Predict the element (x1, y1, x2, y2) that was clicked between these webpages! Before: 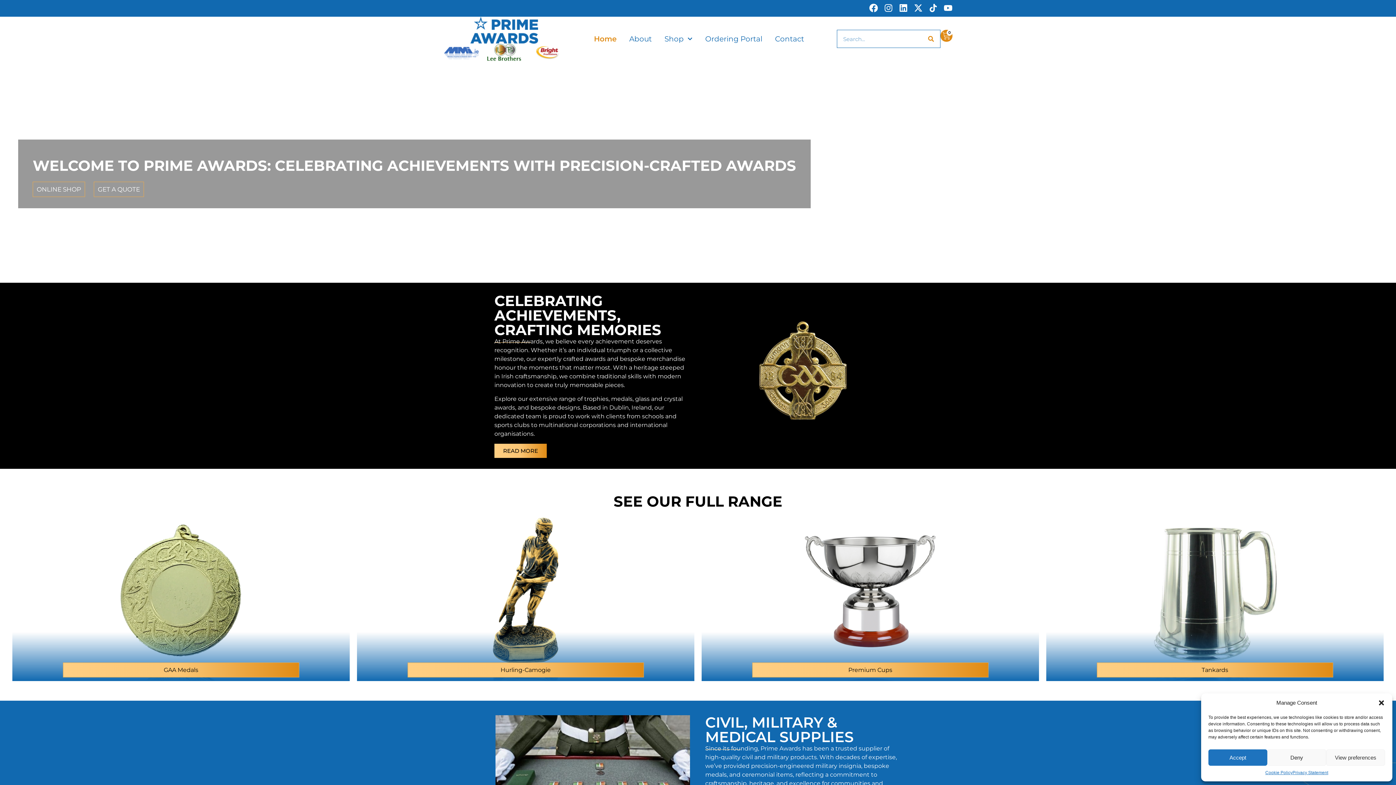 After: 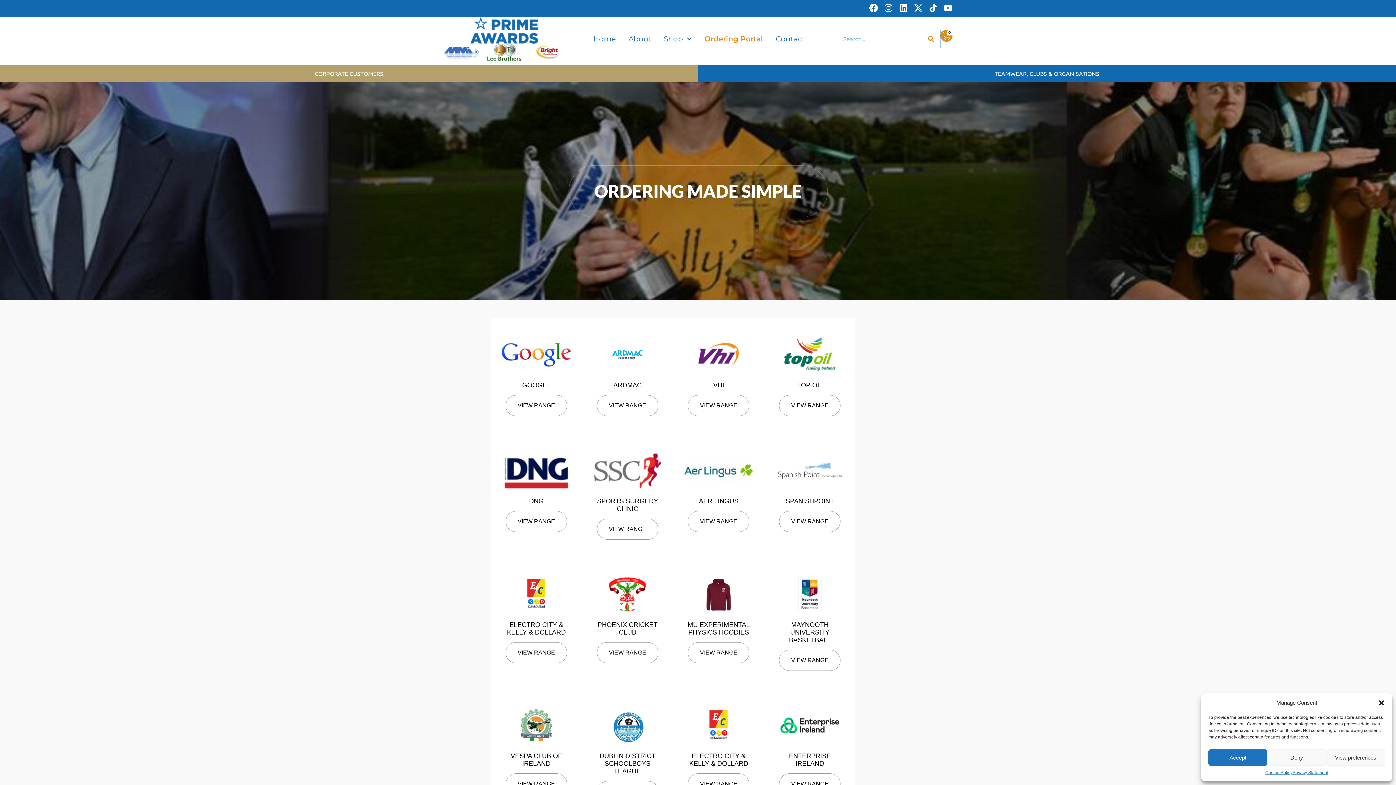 Action: bbox: (703, 30, 767, 47) label: Ordering Portal